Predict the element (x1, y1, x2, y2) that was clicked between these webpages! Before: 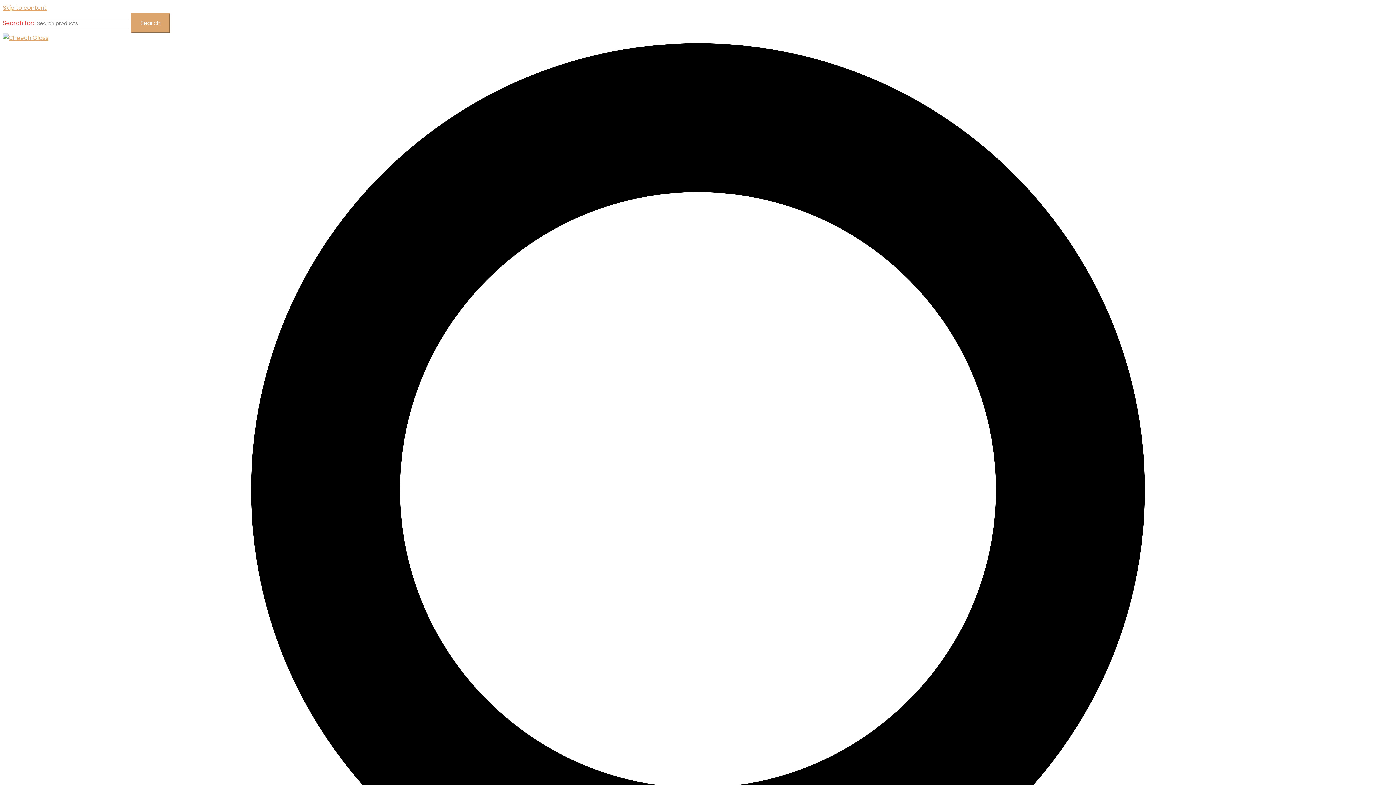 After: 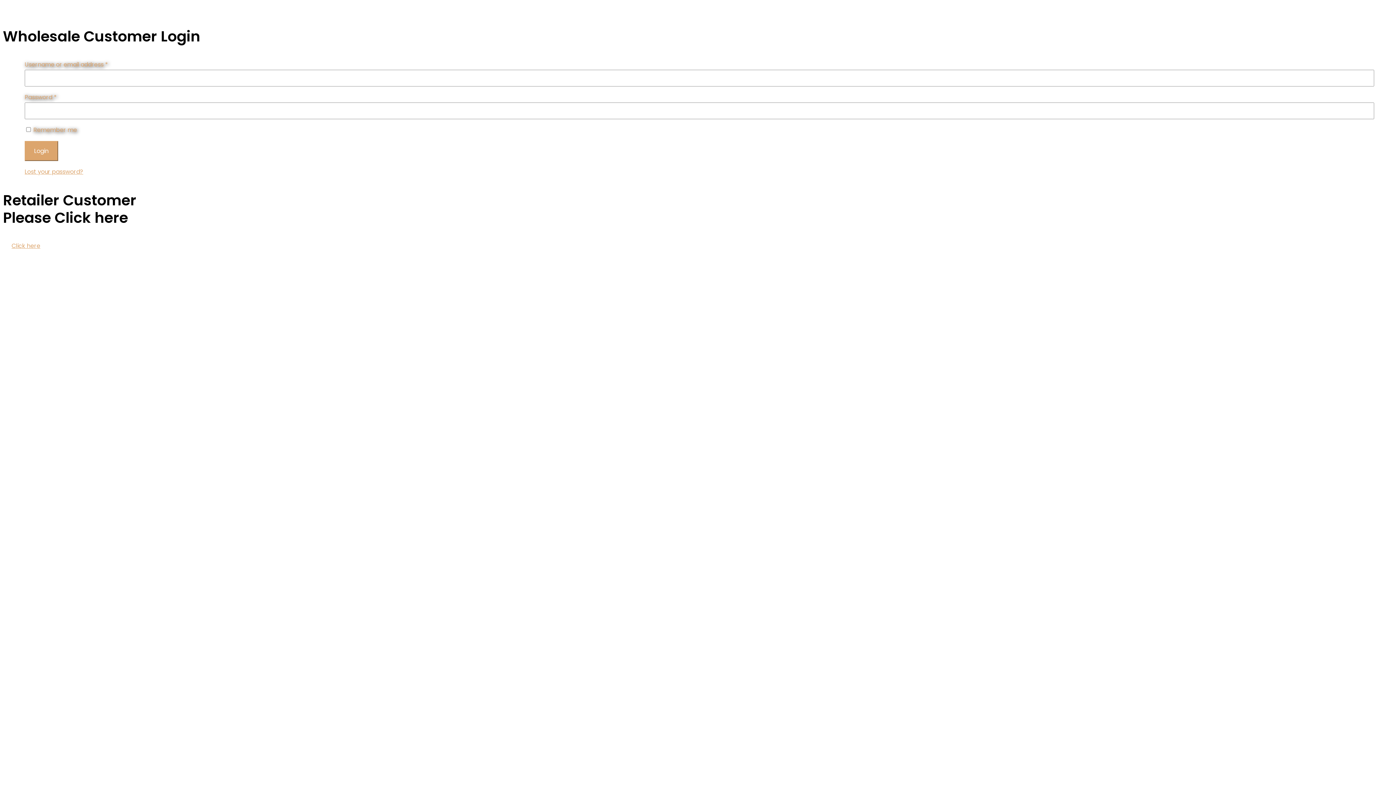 Action: bbox: (130, 13, 170, 33) label: Search